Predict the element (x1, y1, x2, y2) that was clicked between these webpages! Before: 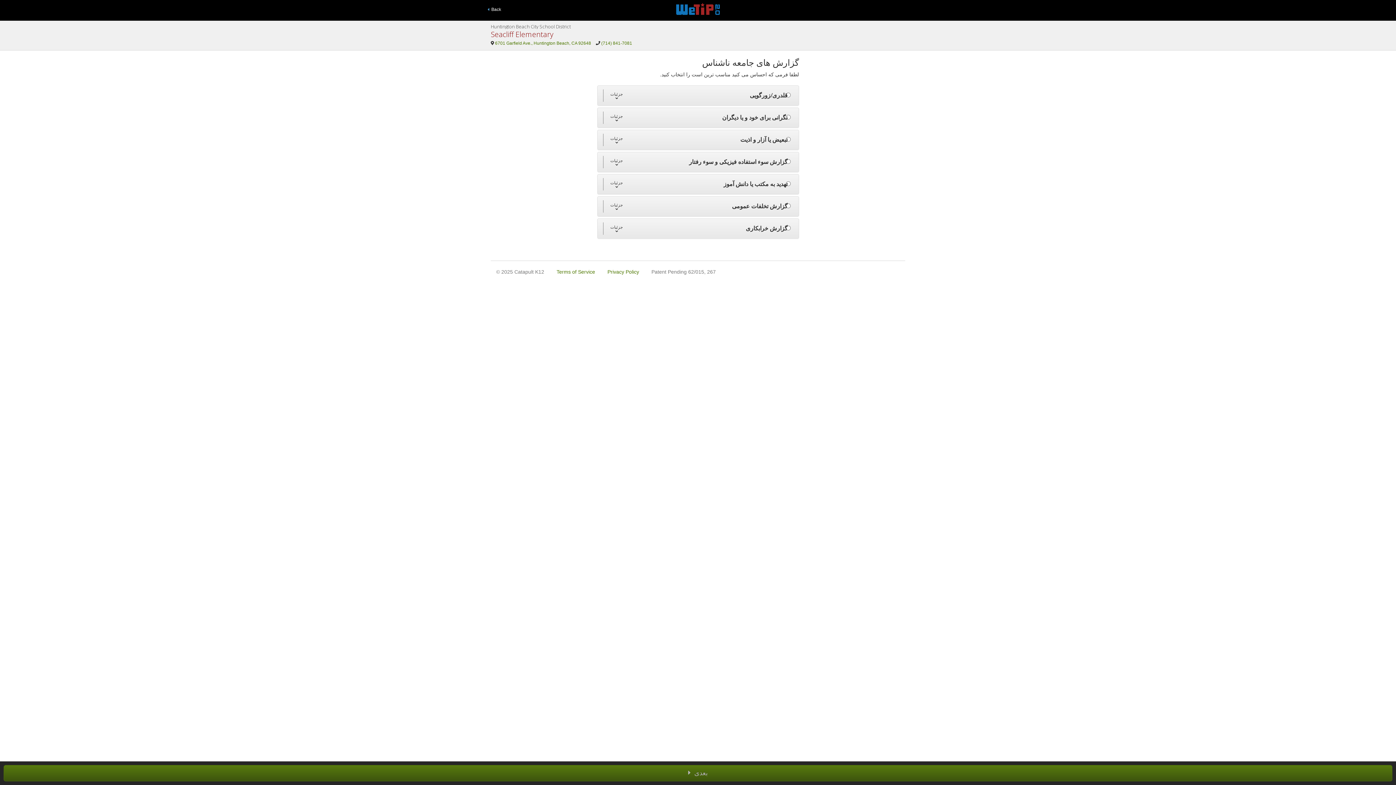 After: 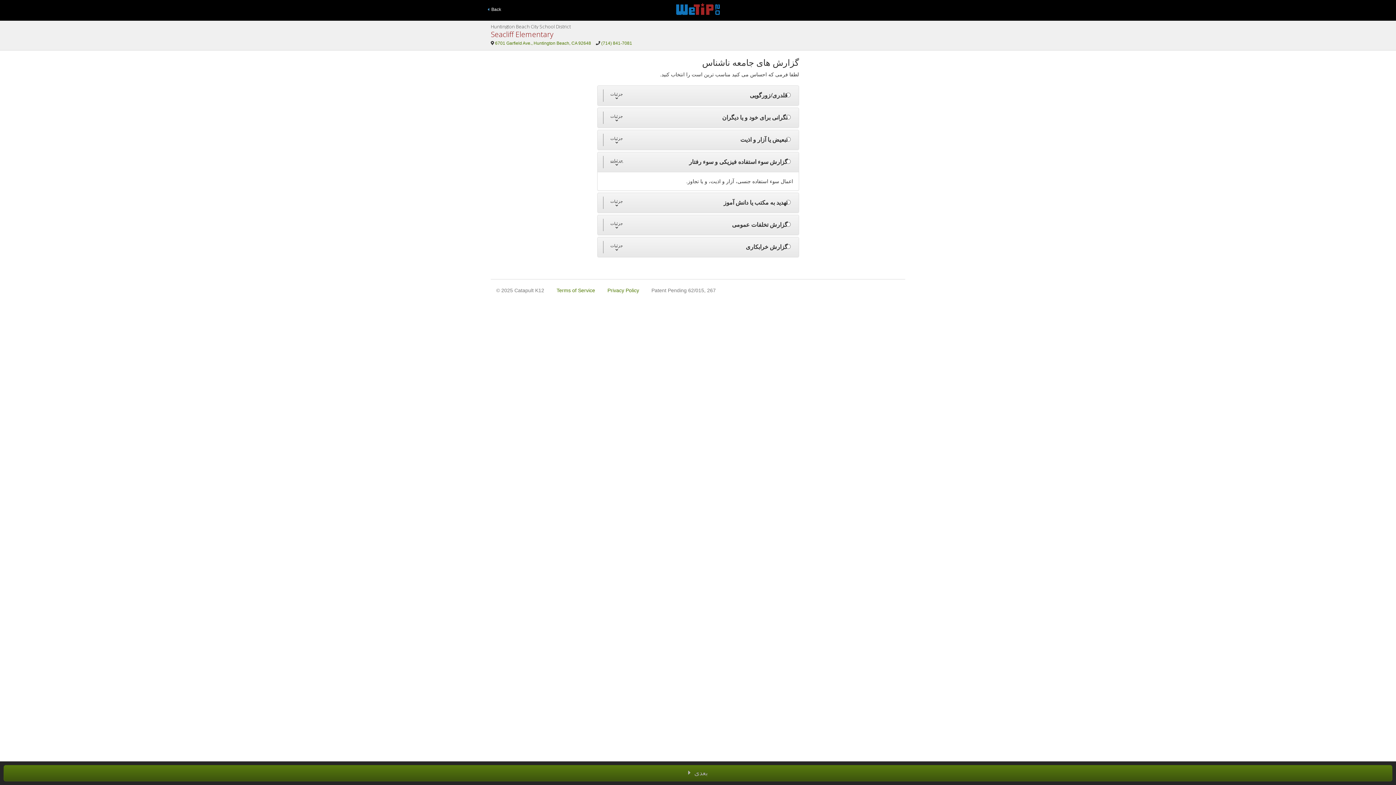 Action: bbox: (603, 156, 630, 168) label: جزئیات